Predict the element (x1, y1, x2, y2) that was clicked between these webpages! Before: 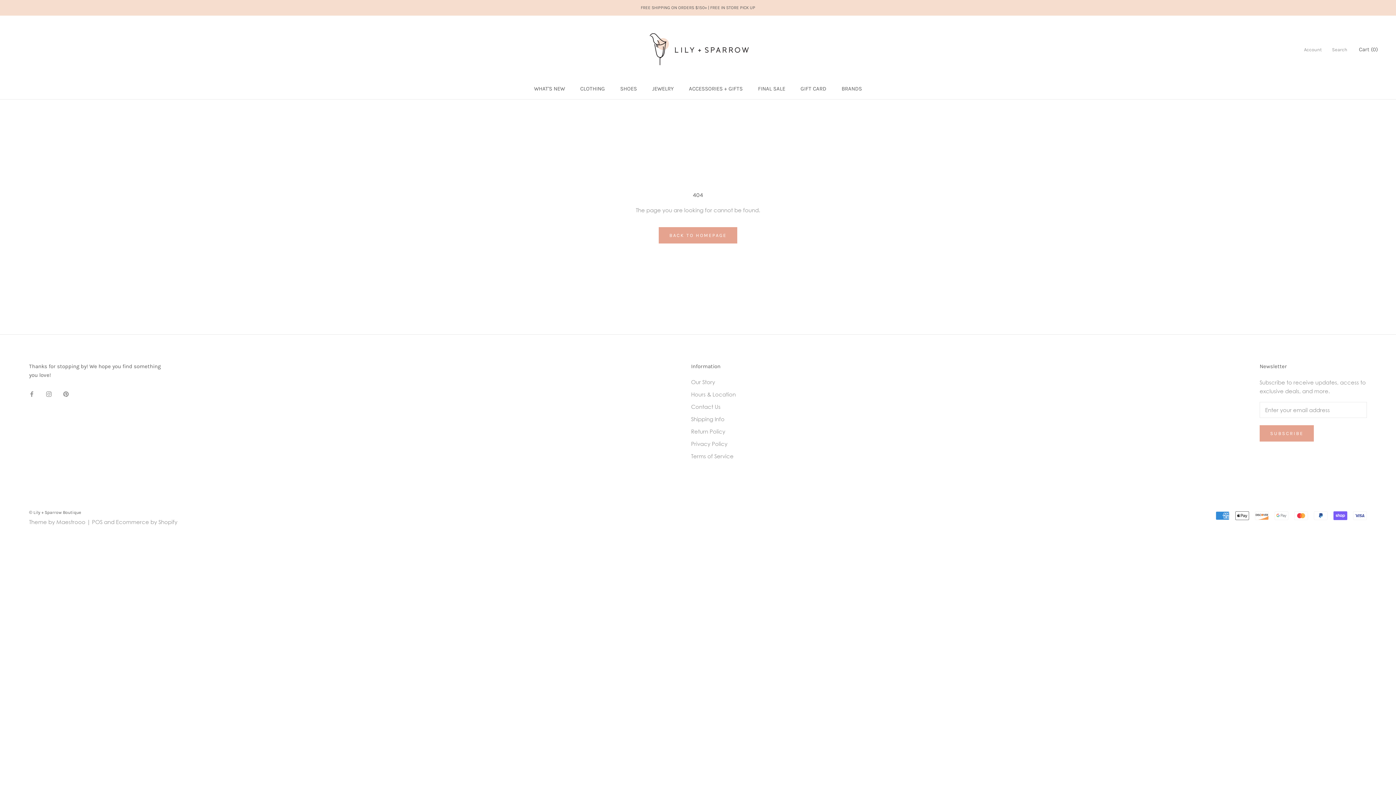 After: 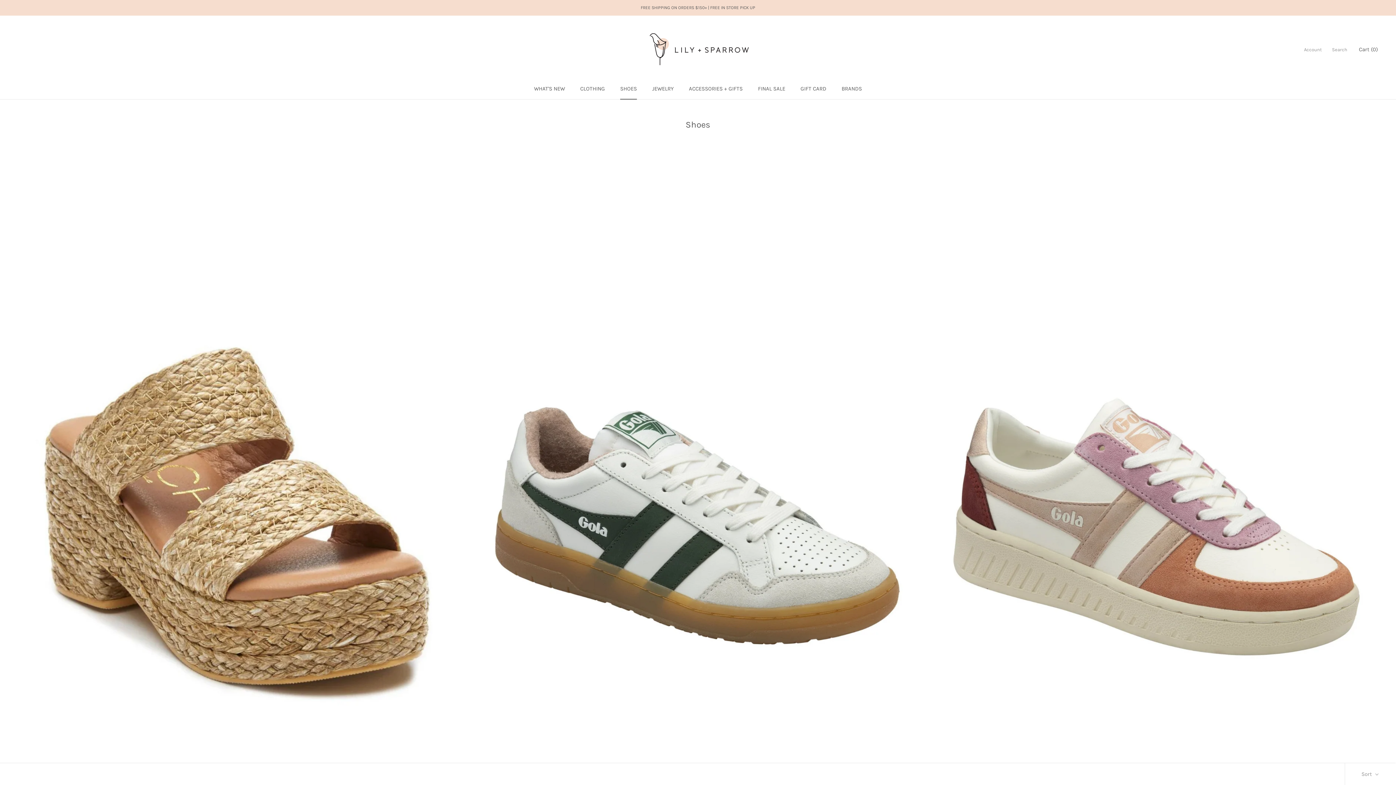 Action: bbox: (620, 85, 637, 92) label: SHOES
SHOES